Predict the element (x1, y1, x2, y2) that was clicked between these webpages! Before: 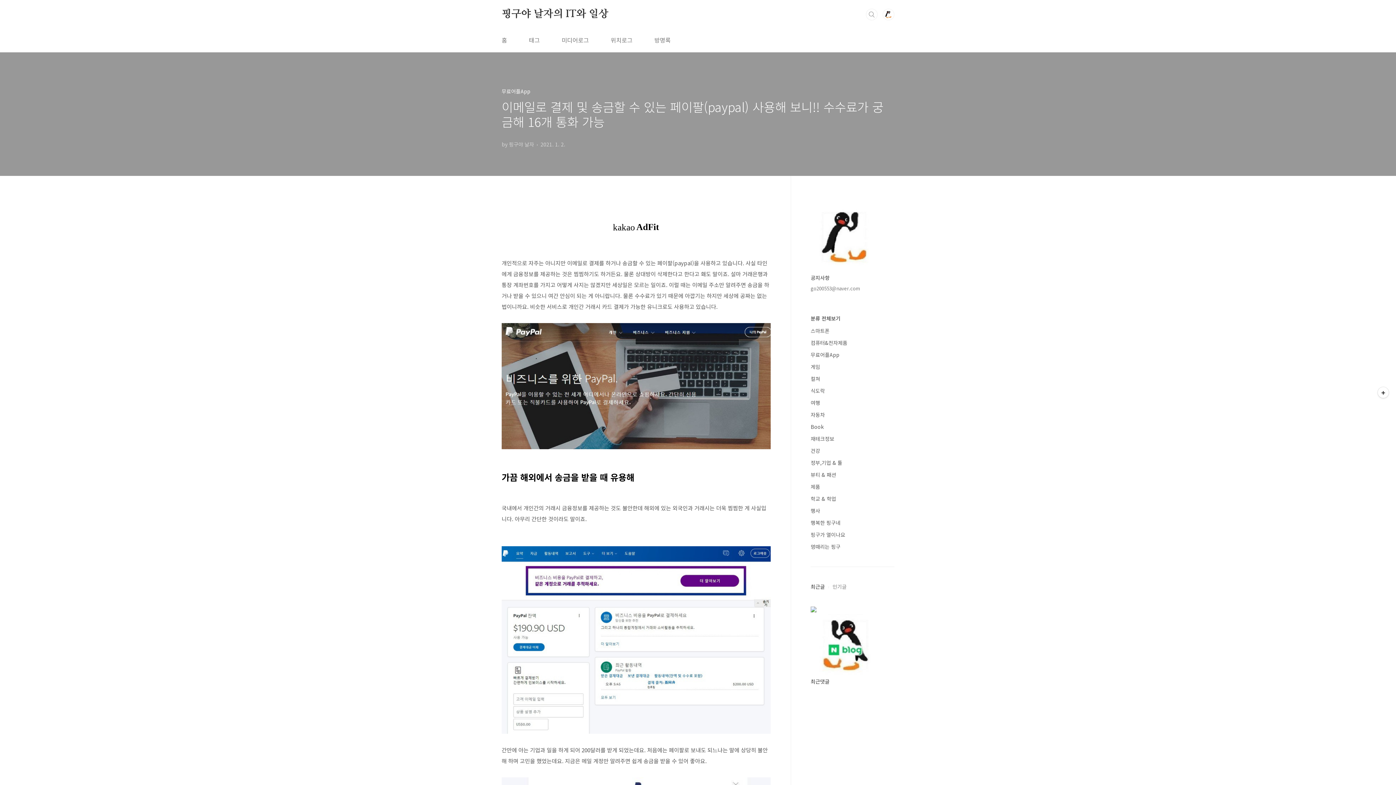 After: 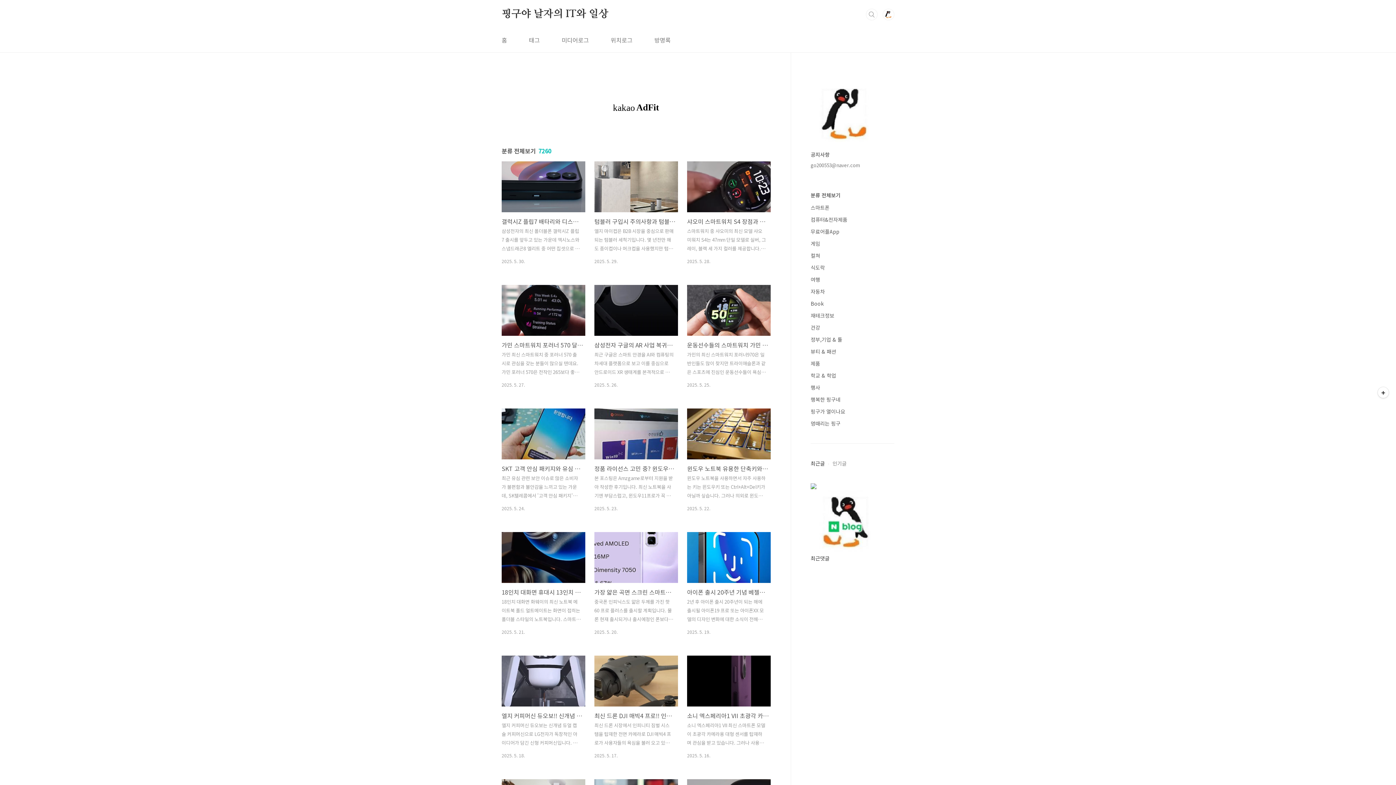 Action: label: 분류 전체보기 bbox: (810, 314, 840, 322)